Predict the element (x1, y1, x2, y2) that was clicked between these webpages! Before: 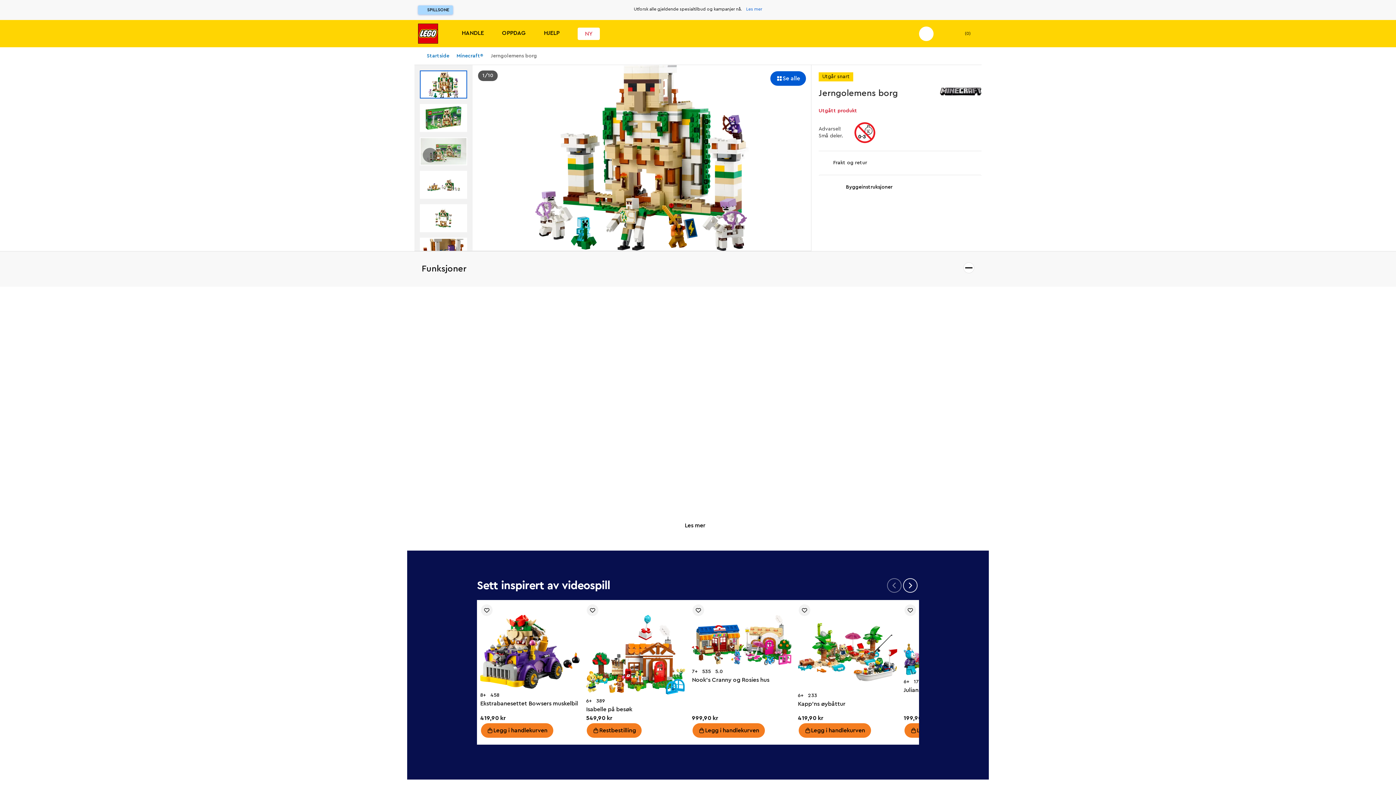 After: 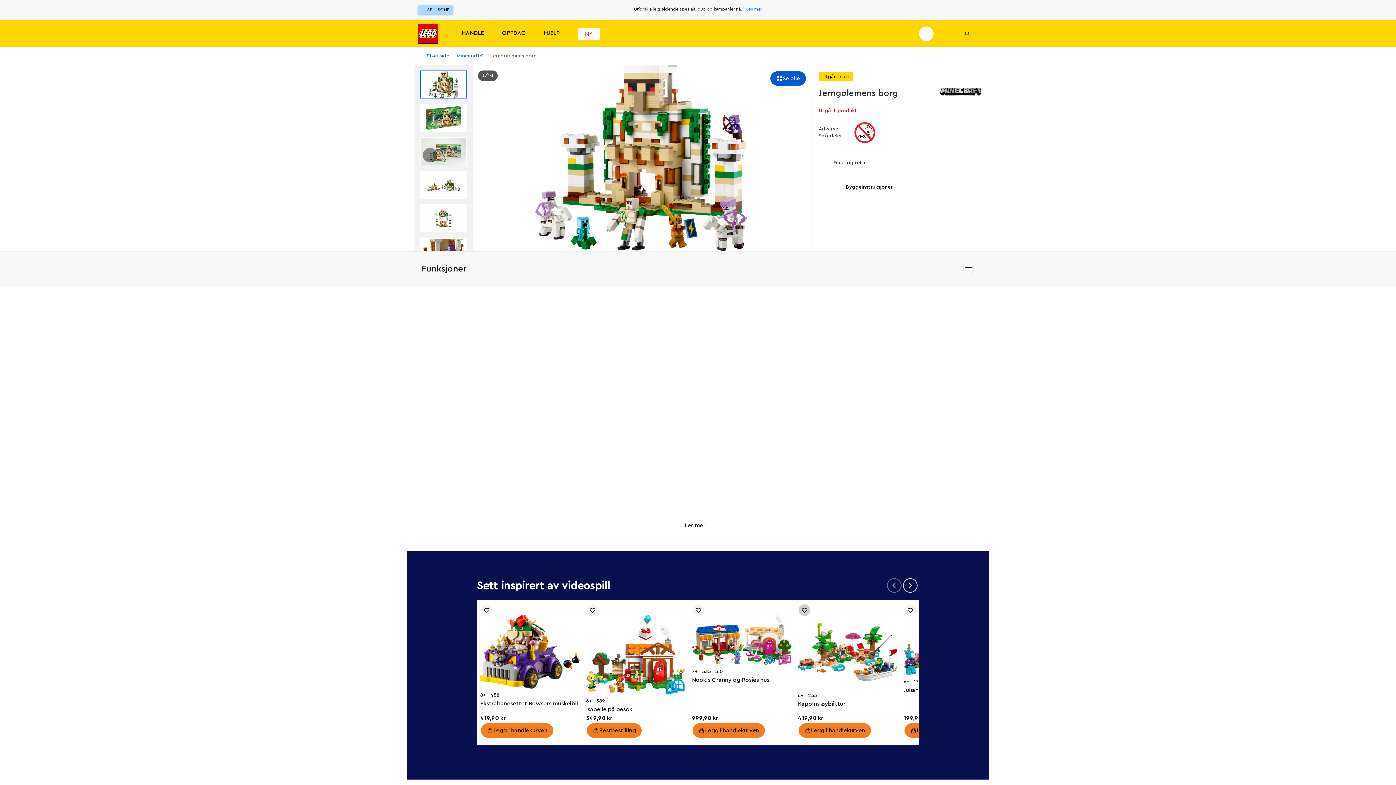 Action: bbox: (798, 604, 811, 617) label: product.addInWishlist